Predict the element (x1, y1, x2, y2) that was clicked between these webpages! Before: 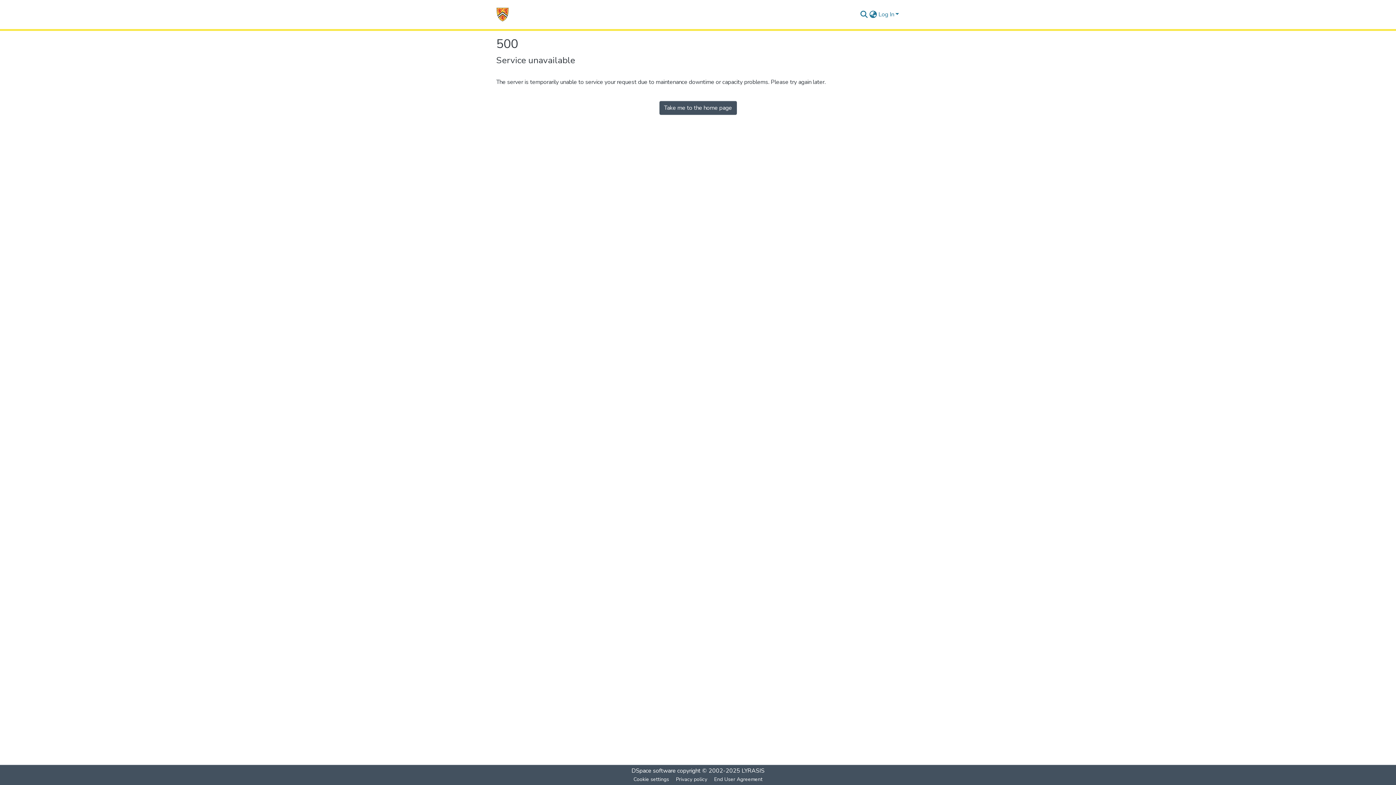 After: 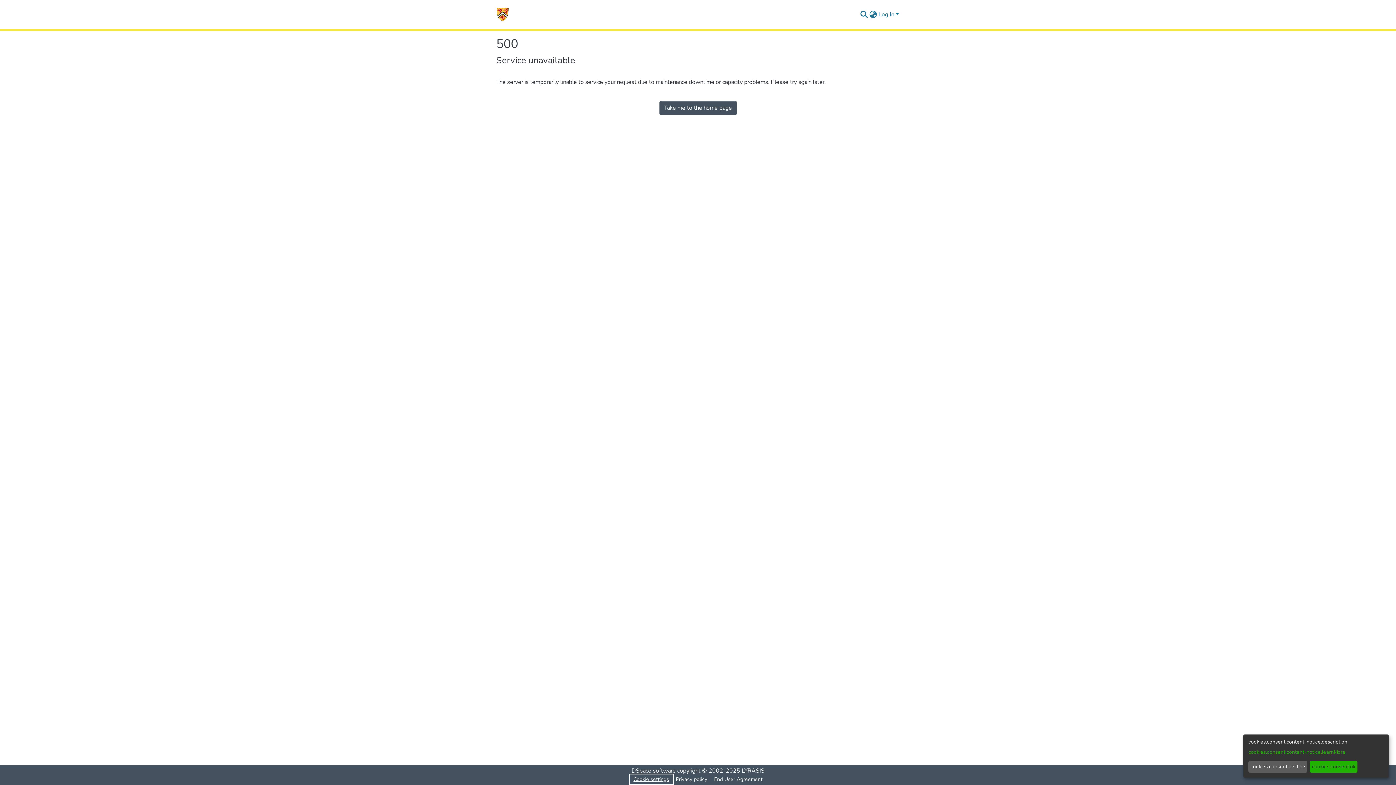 Action: bbox: (630, 775, 672, 784) label: Cookie settings